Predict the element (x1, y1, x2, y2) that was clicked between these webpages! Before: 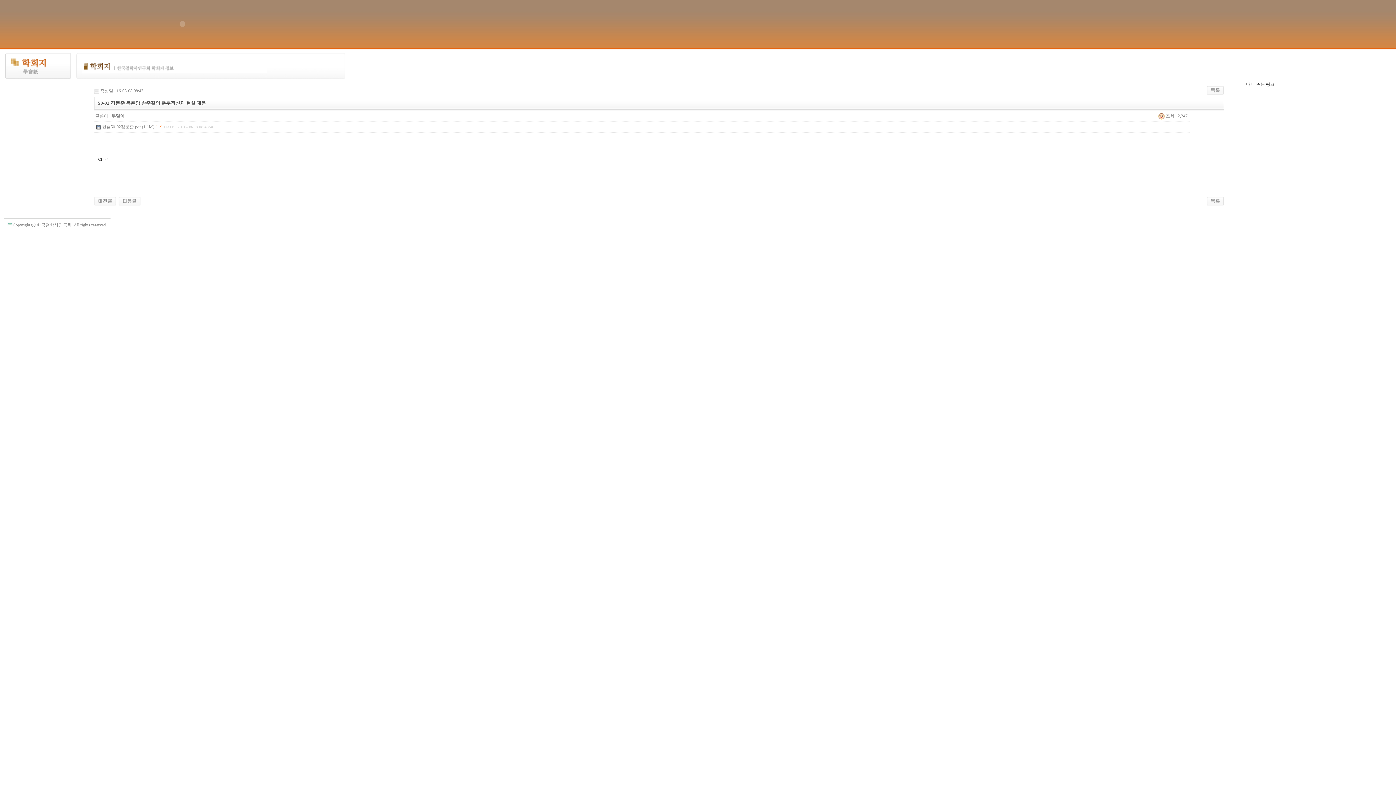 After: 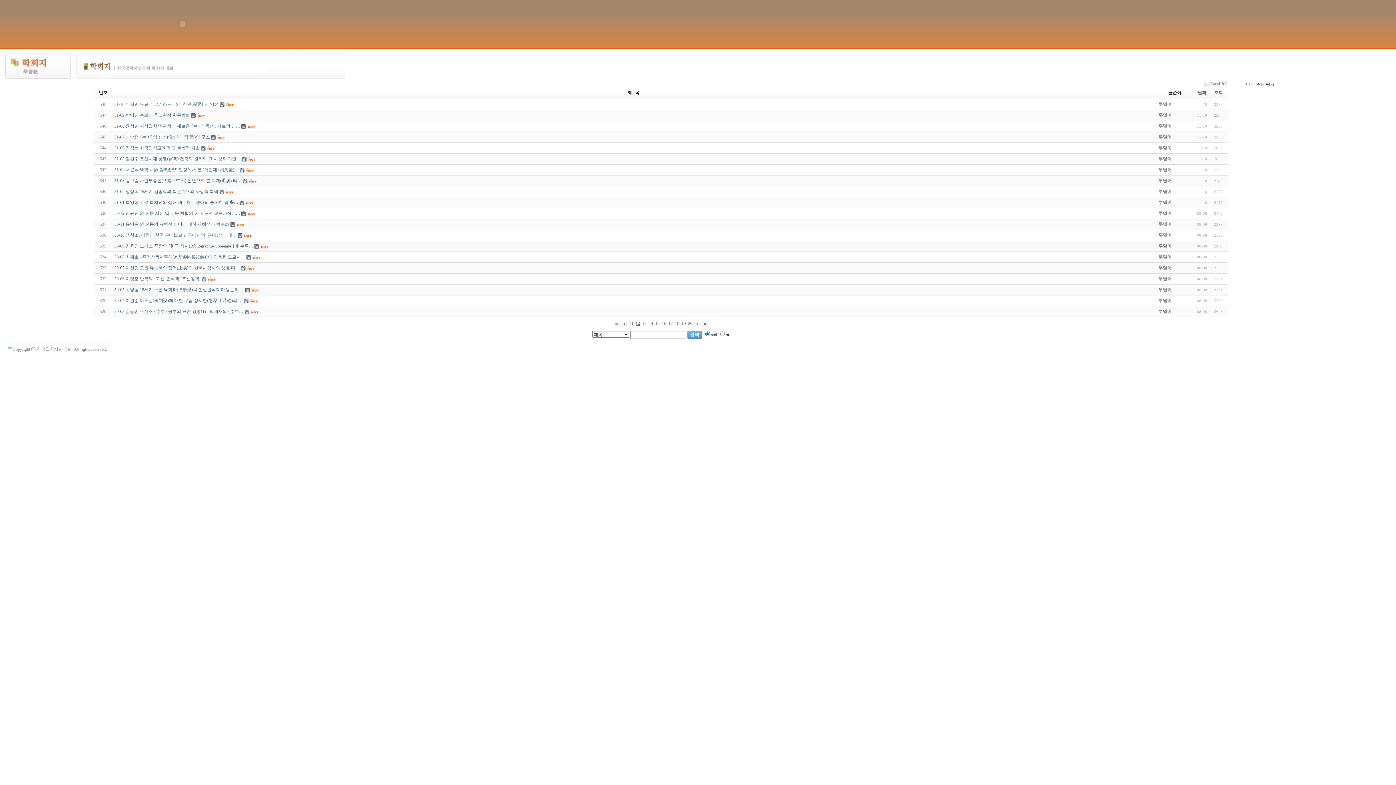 Action: bbox: (1206, 87, 1224, 92)